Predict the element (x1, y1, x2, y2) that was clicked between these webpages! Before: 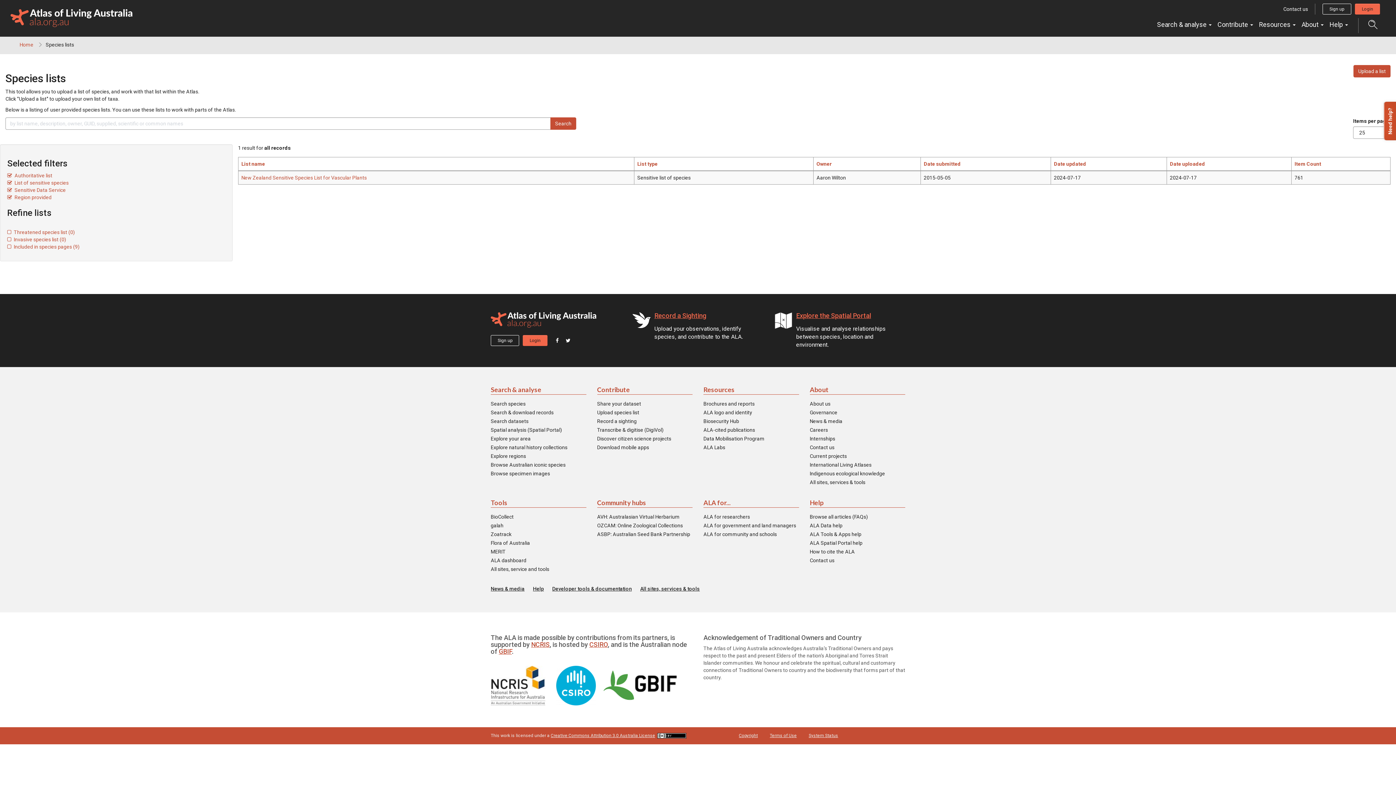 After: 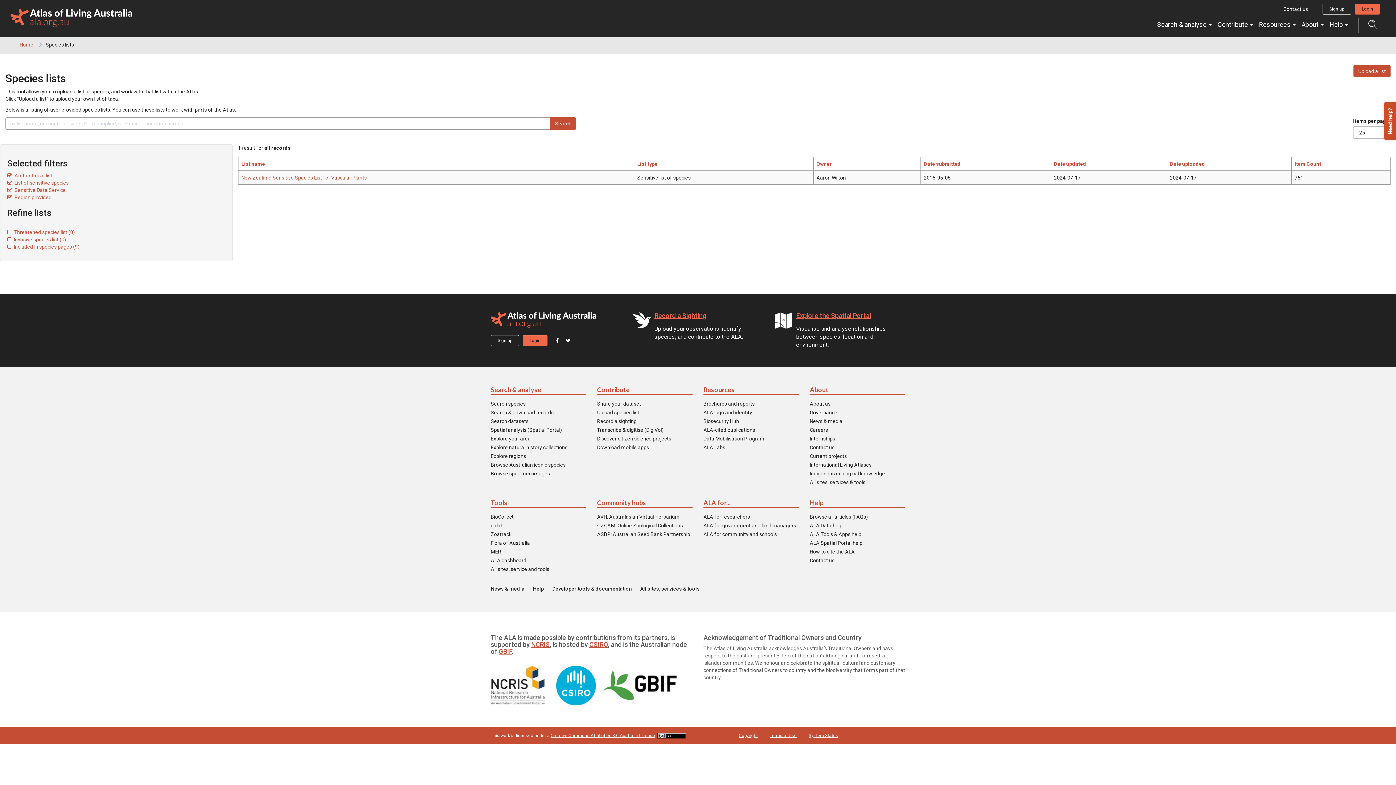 Action: label: Owner bbox: (816, 160, 831, 166)